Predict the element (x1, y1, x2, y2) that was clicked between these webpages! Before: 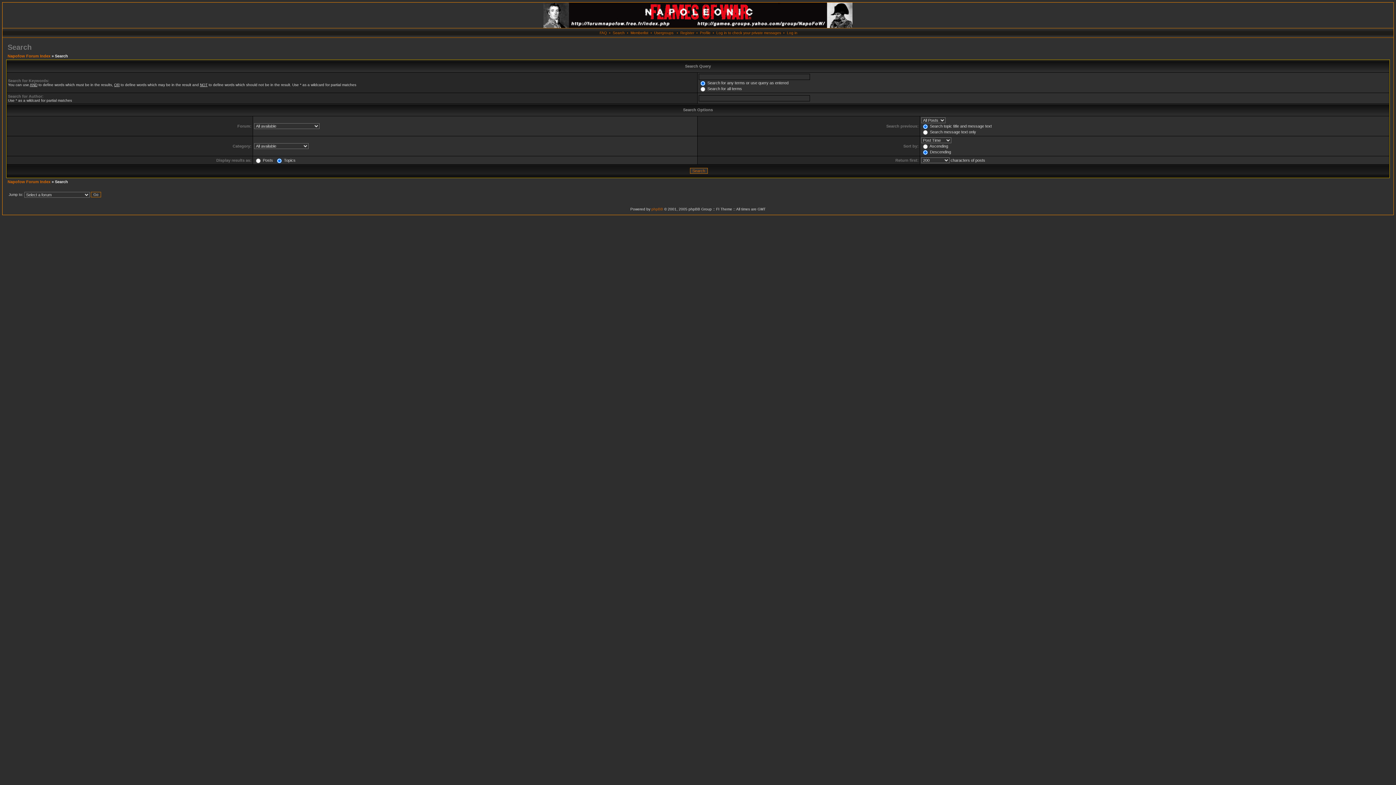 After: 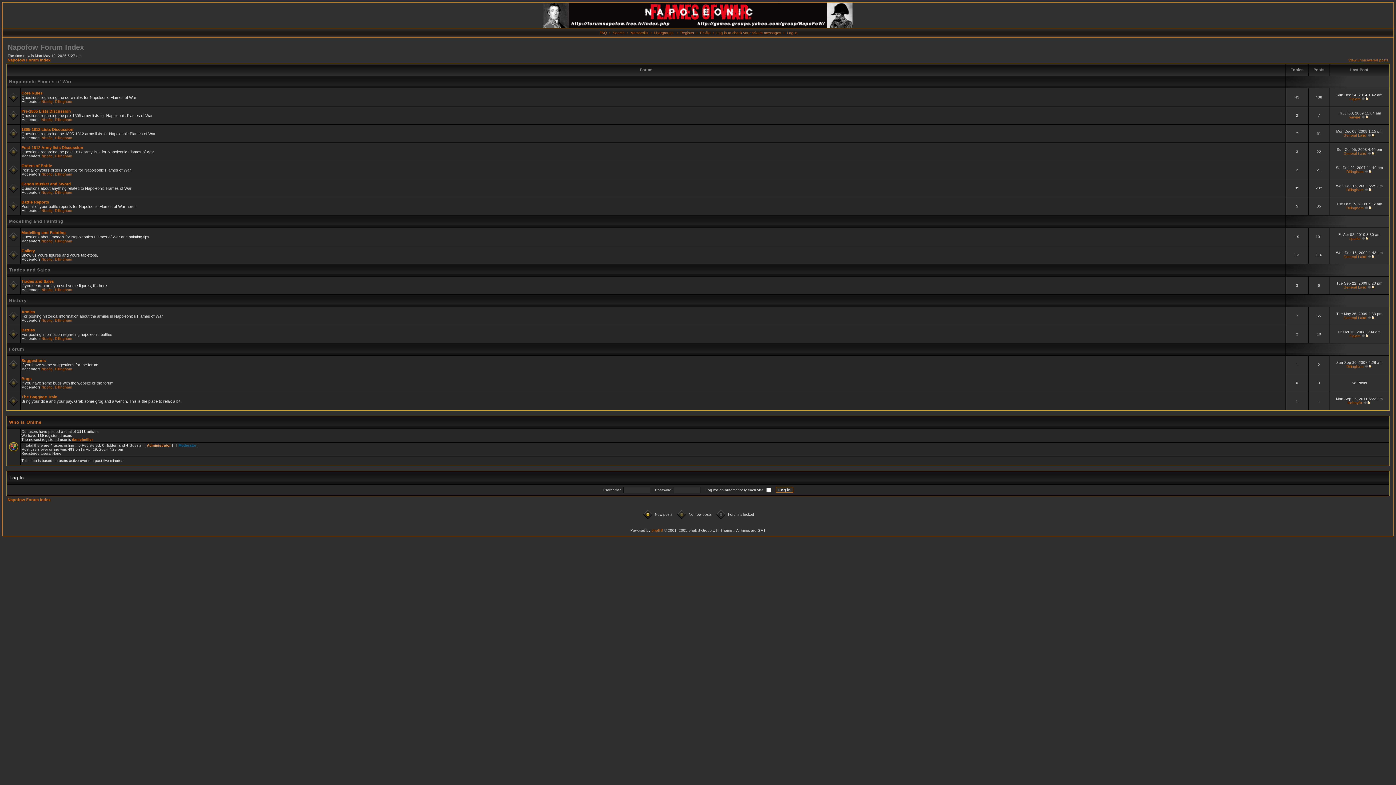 Action: label: Napofow Forum Index bbox: (7, 179, 50, 184)